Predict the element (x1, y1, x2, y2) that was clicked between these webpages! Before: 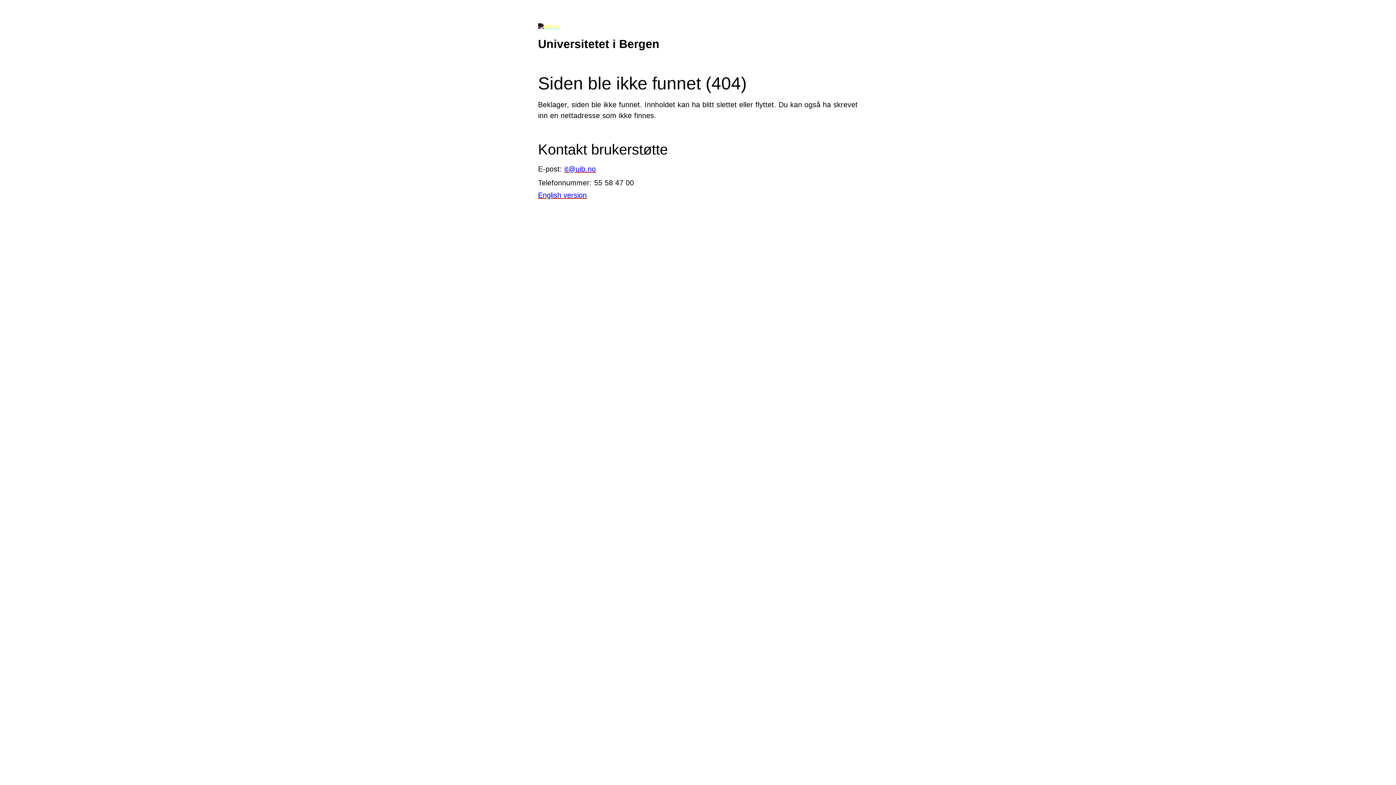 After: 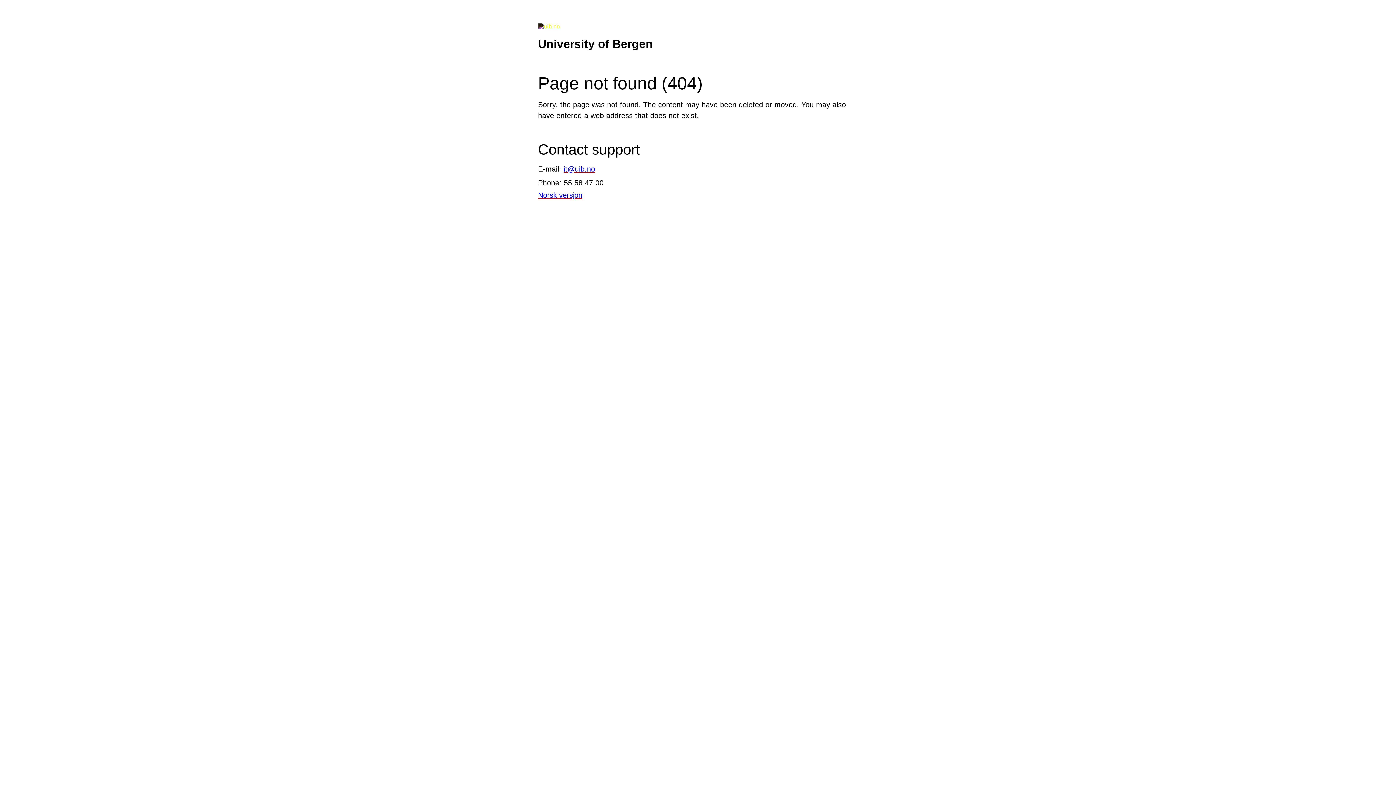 Action: bbox: (538, 191, 586, 199) label: English version